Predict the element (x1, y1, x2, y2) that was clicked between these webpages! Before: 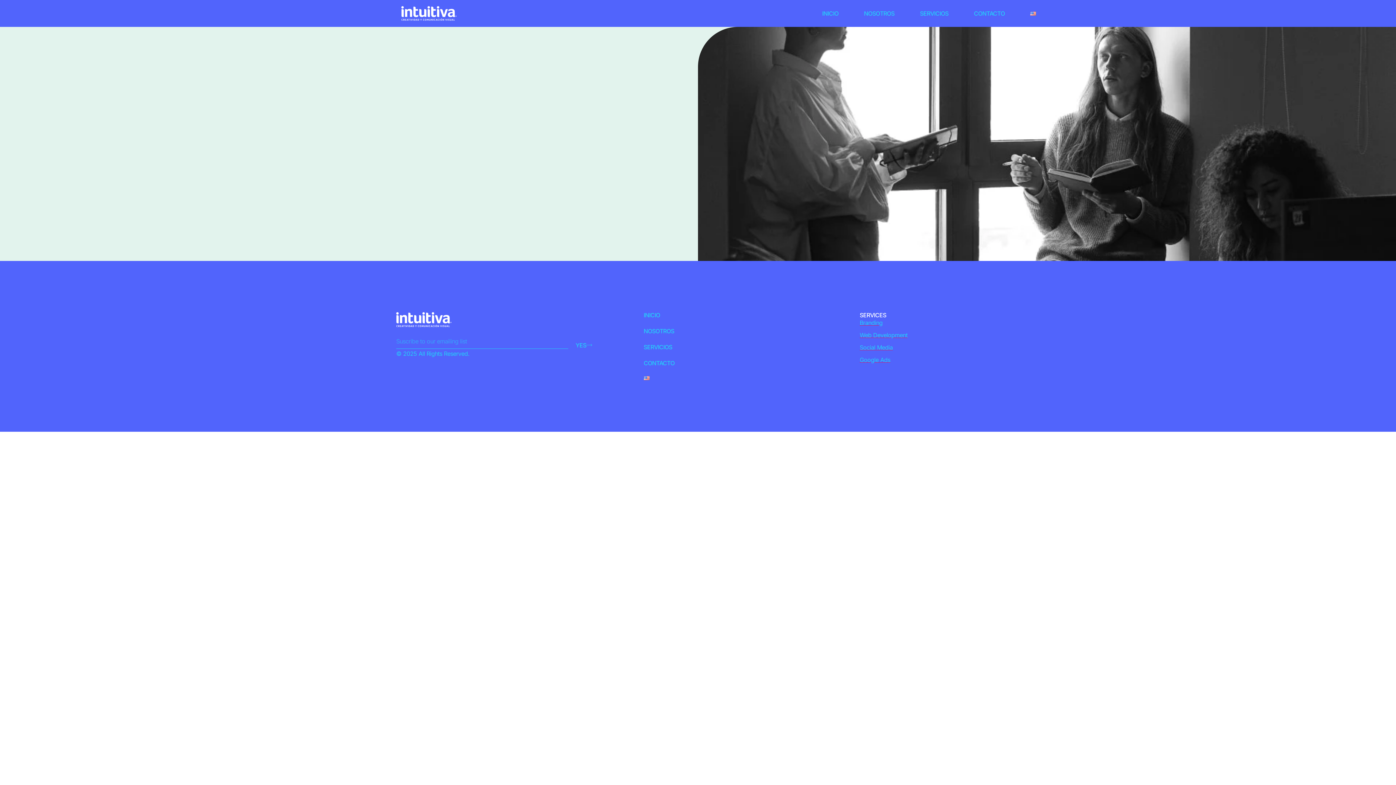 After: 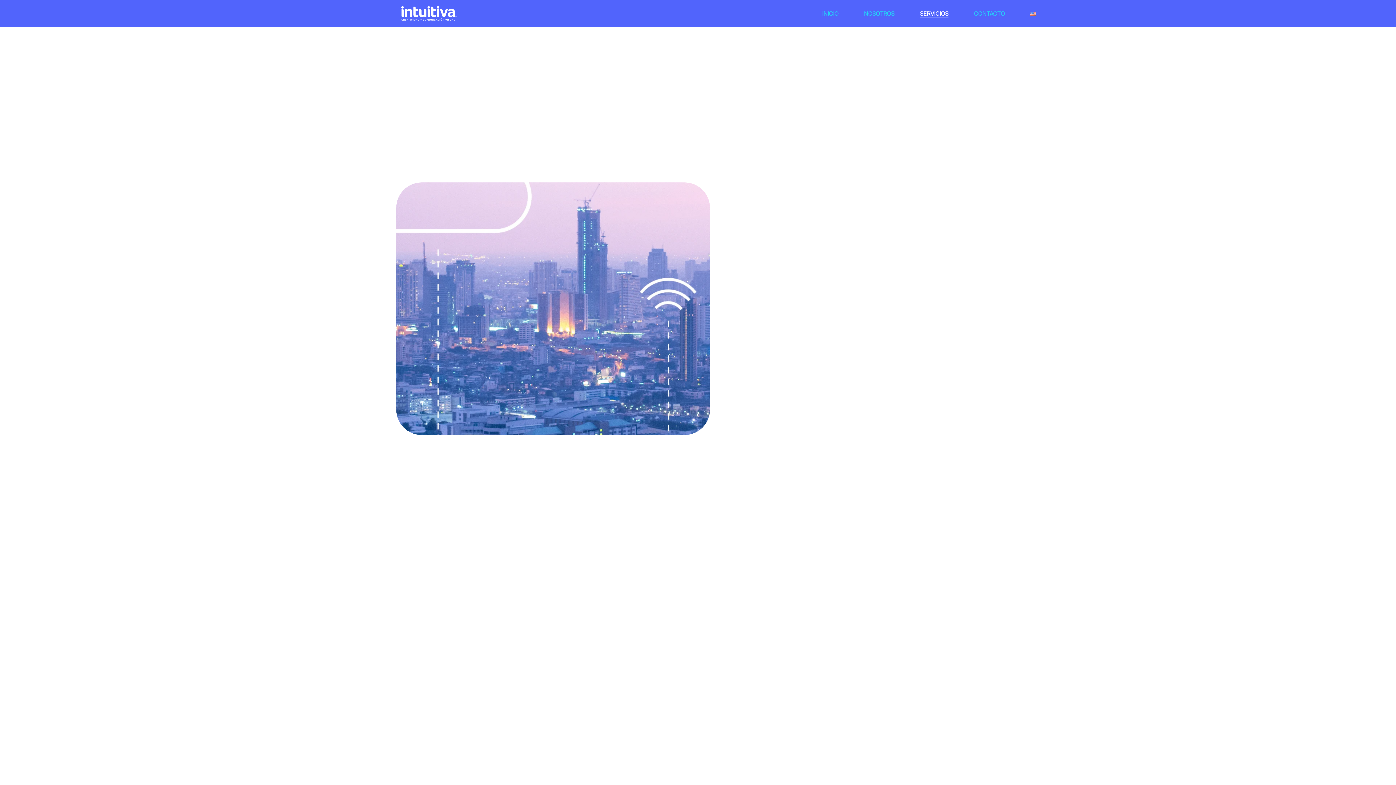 Action: label: SERVICIOS bbox: (920, 9, 948, 17)